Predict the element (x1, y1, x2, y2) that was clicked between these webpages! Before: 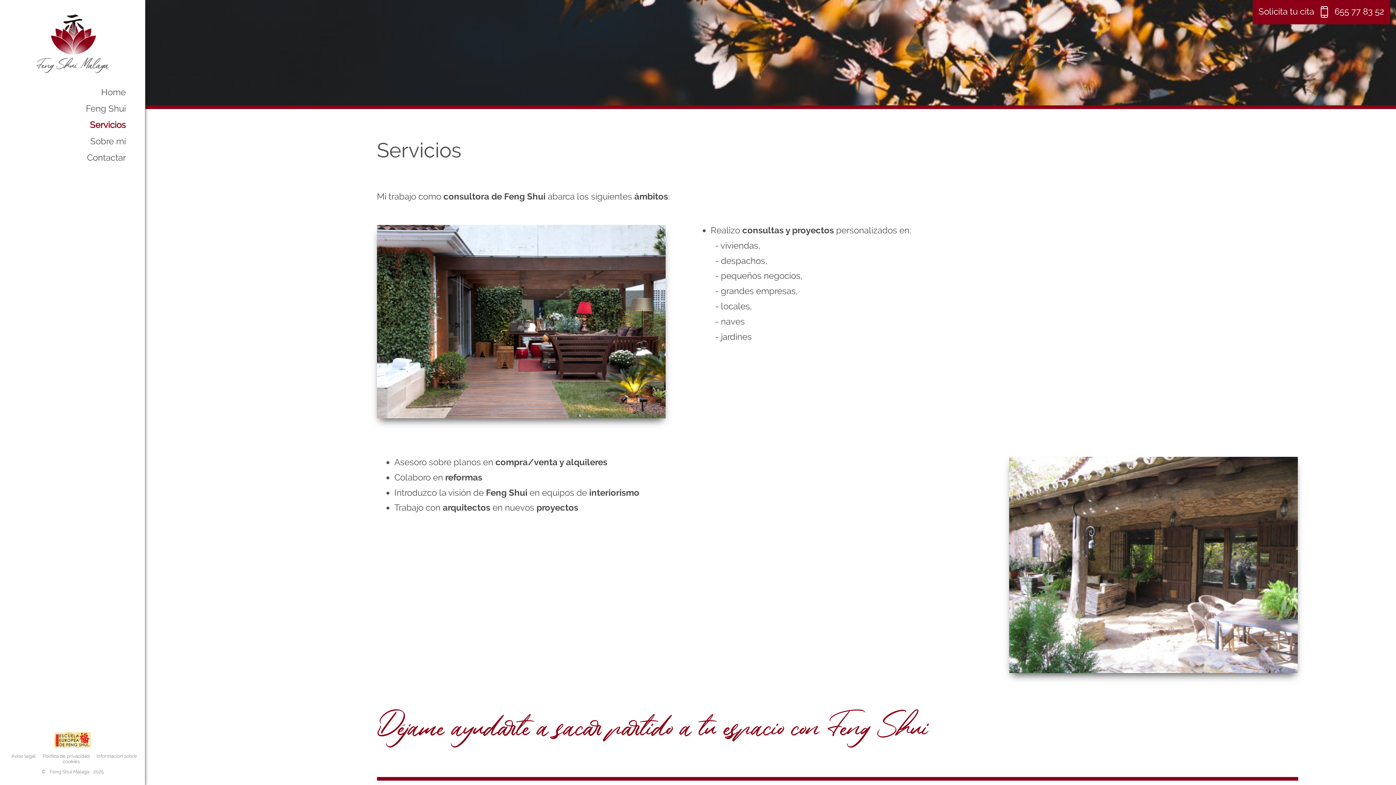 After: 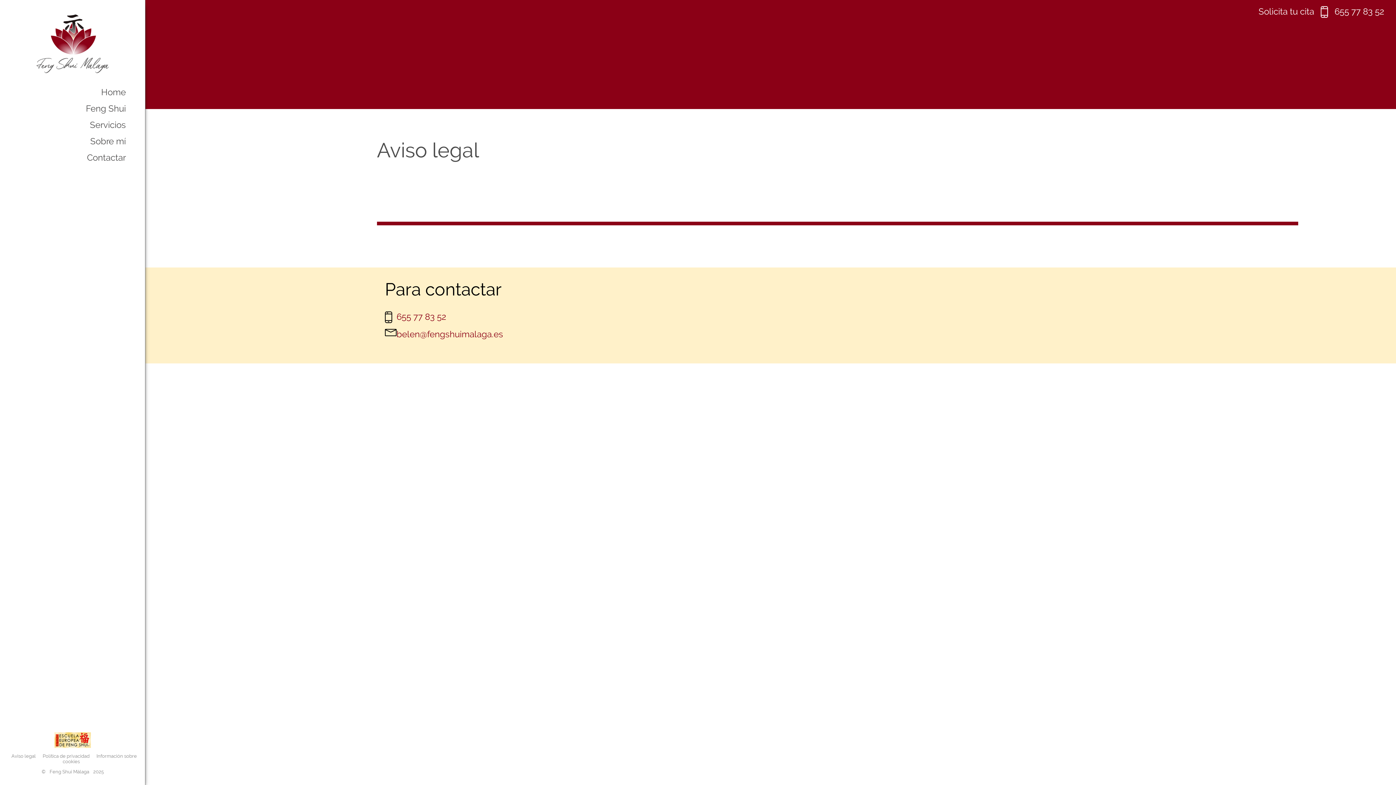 Action: label: Aviso legal bbox: (8, 753, 38, 759)